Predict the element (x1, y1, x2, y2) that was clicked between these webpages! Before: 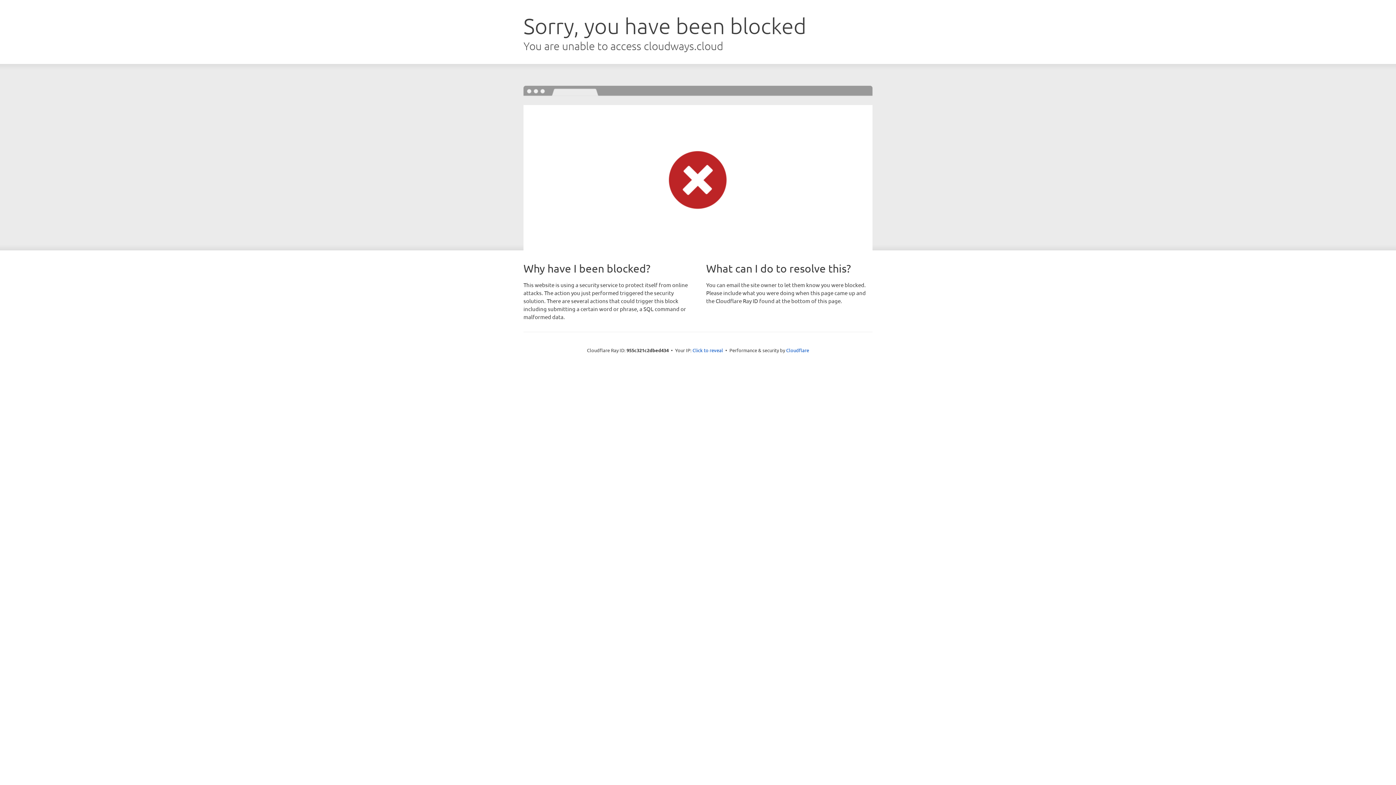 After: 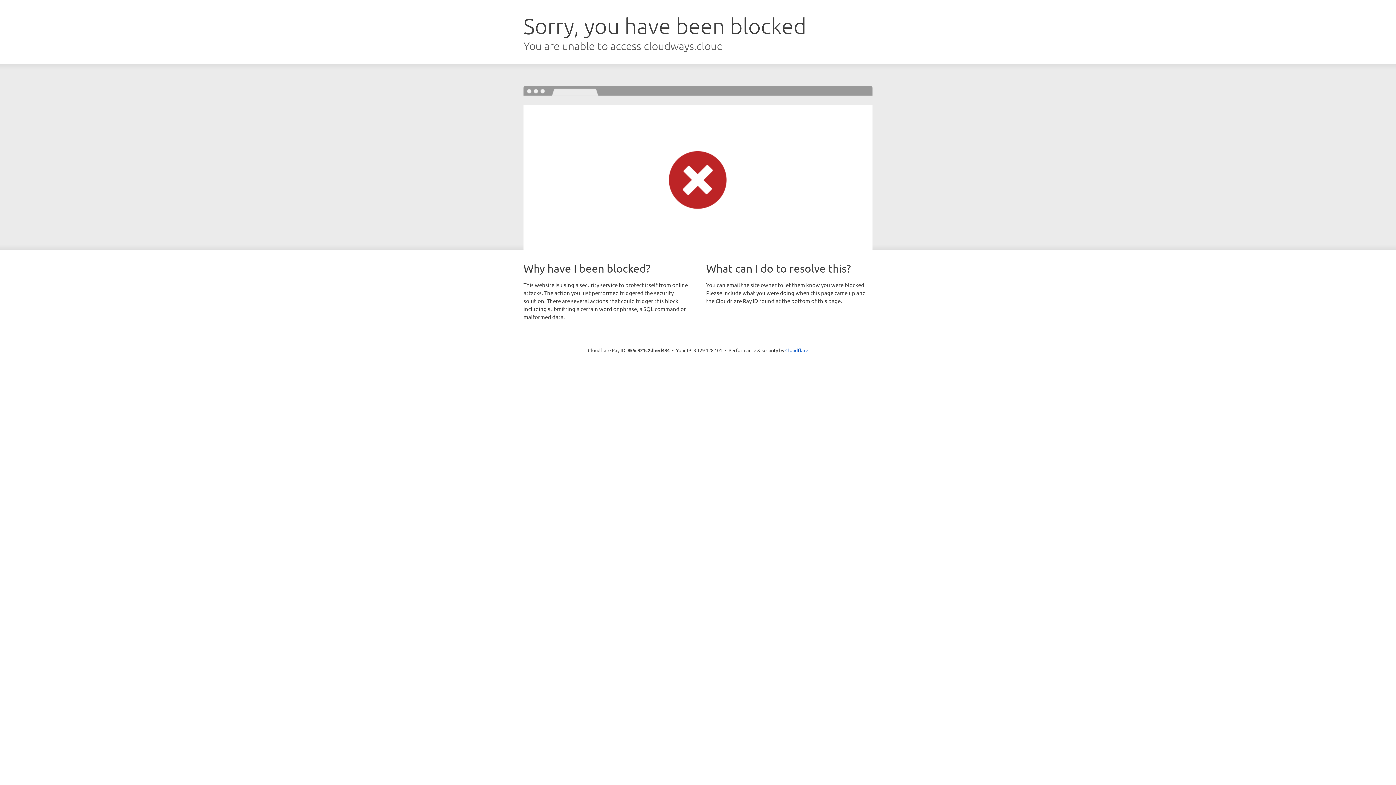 Action: bbox: (692, 346, 723, 353) label: Click to reveal